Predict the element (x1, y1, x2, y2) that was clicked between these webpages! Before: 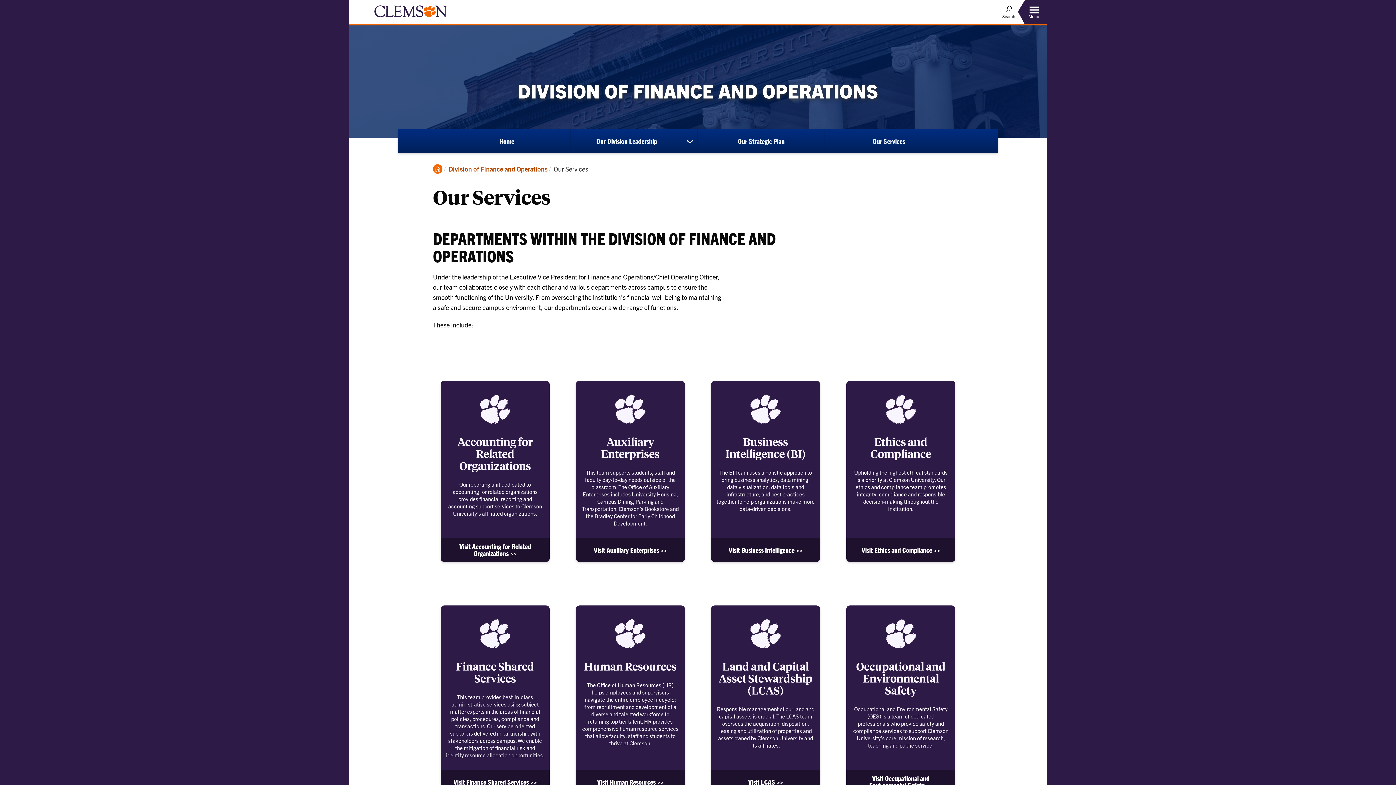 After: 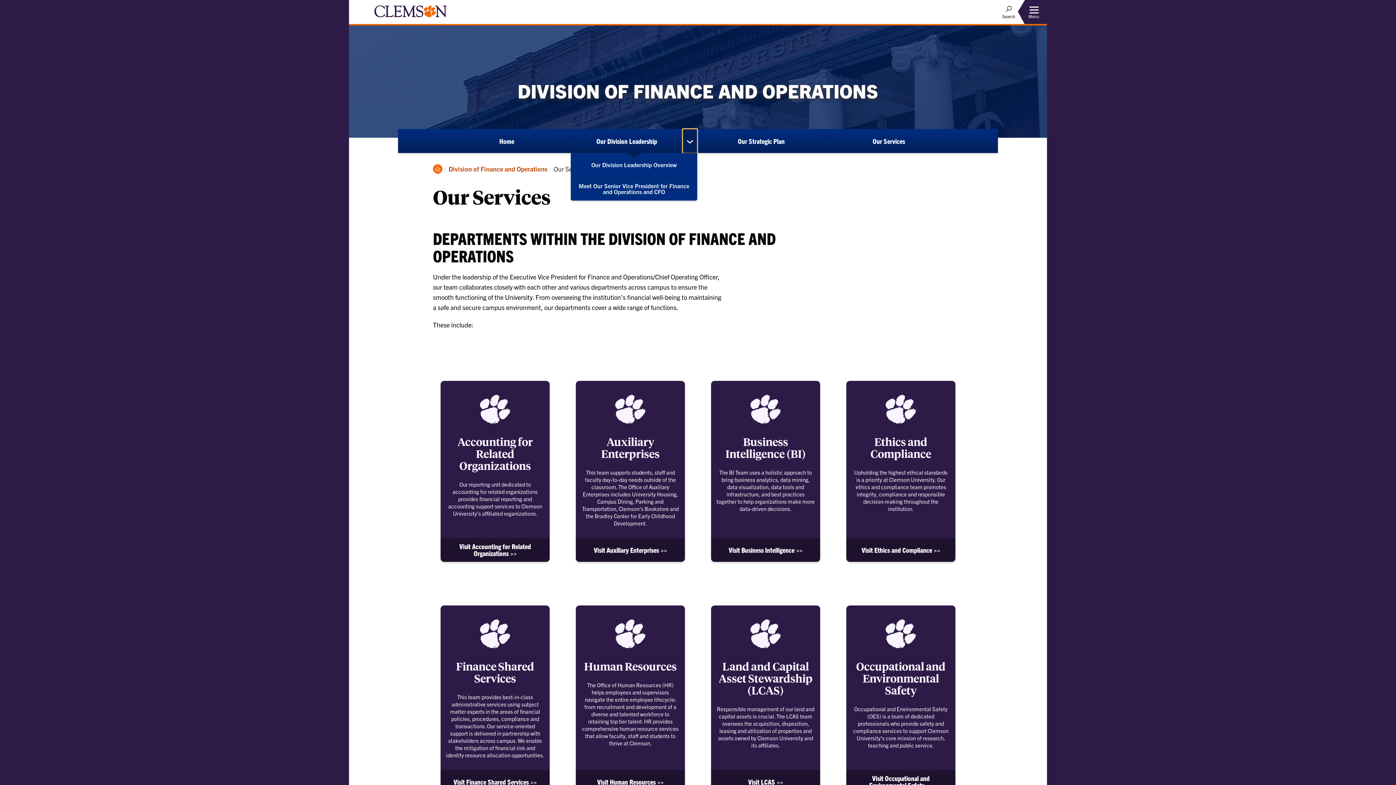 Action: bbox: (682, 129, 697, 152) label: show submenu for Our Division Leadership